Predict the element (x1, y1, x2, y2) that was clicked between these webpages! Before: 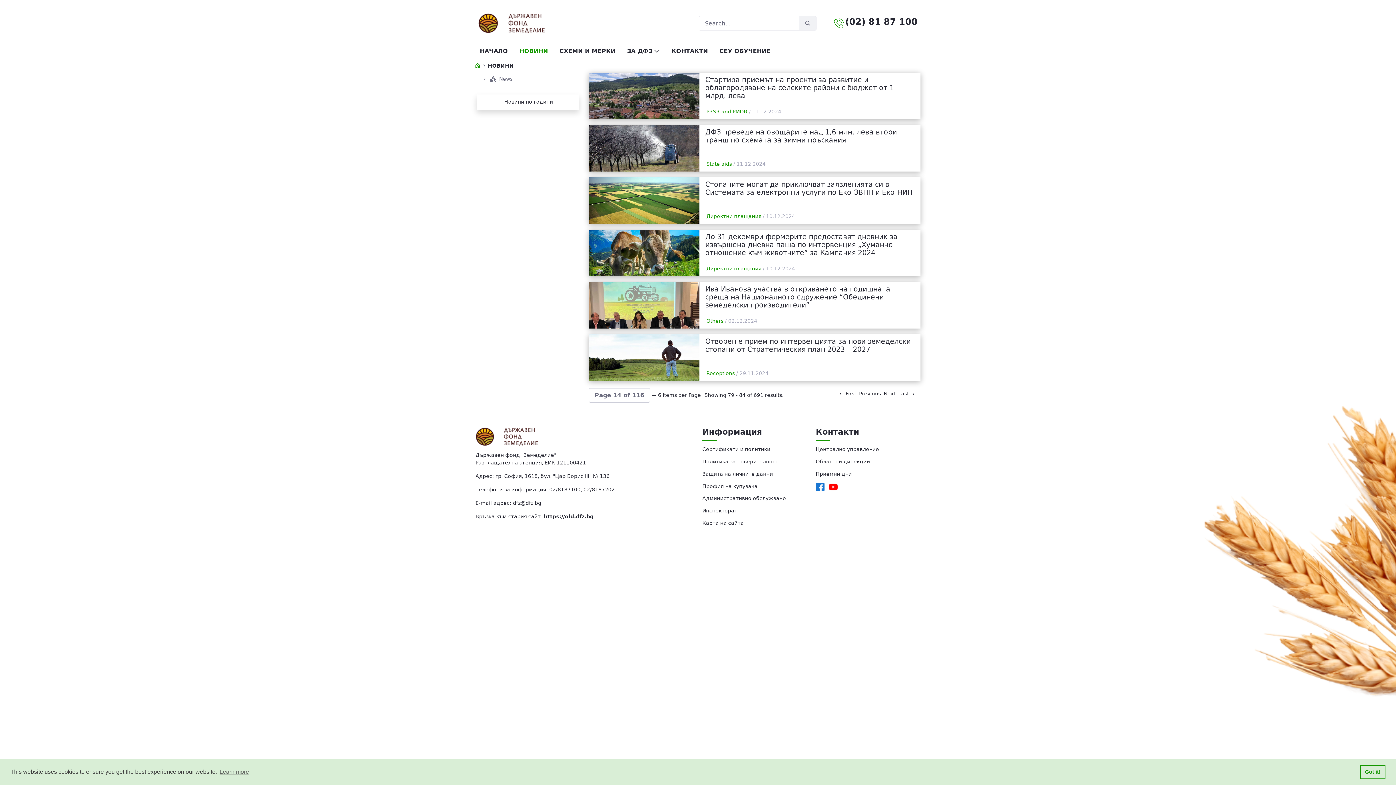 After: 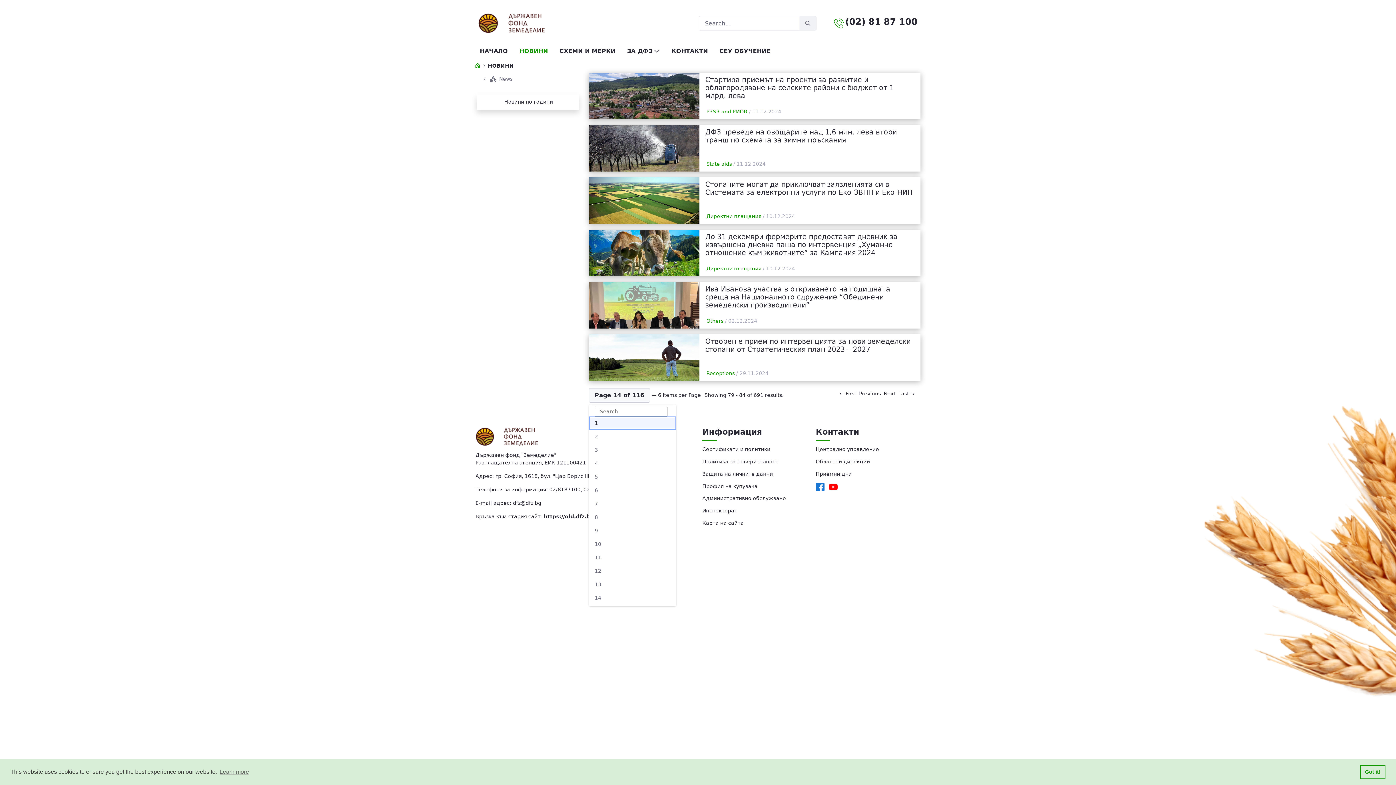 Action: bbox: (589, 388, 650, 402) label: Page 14 of 116